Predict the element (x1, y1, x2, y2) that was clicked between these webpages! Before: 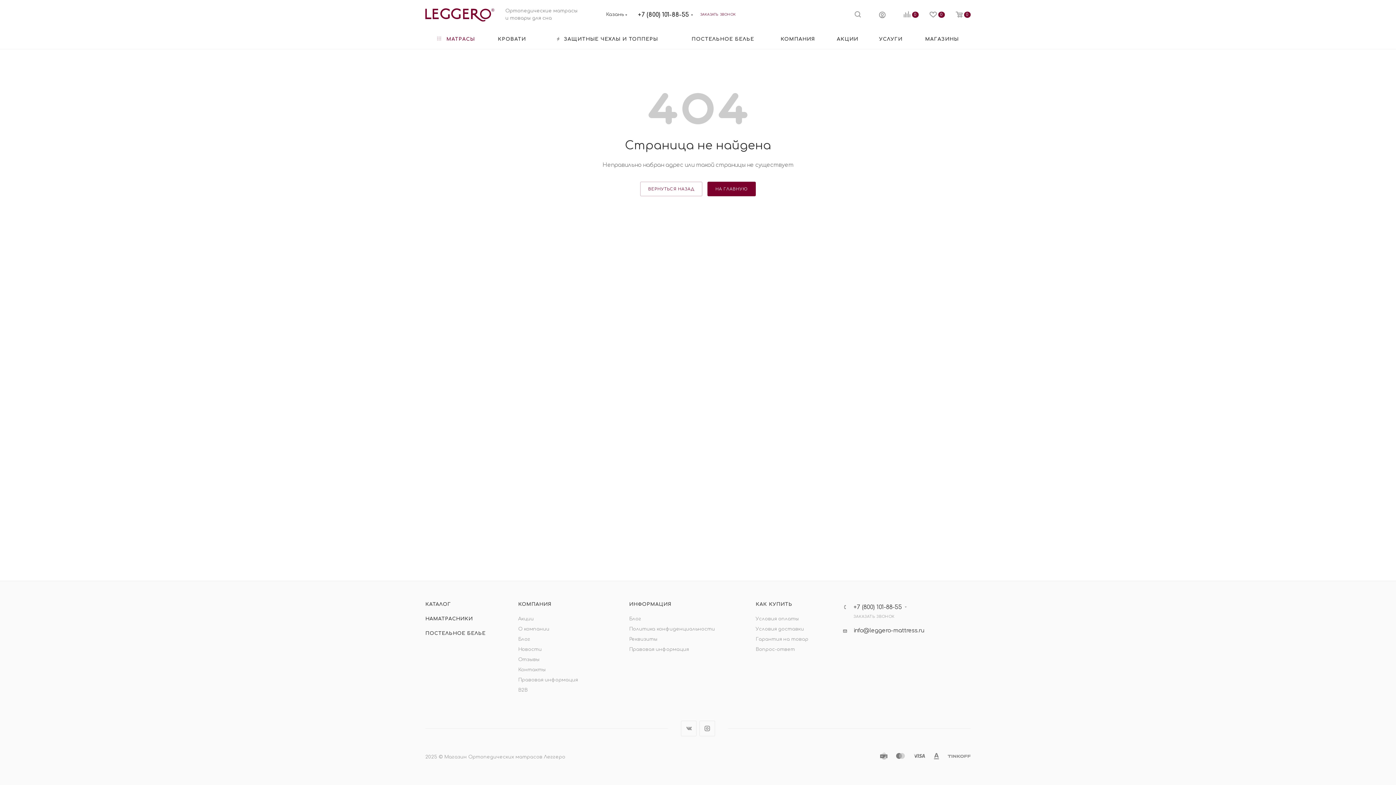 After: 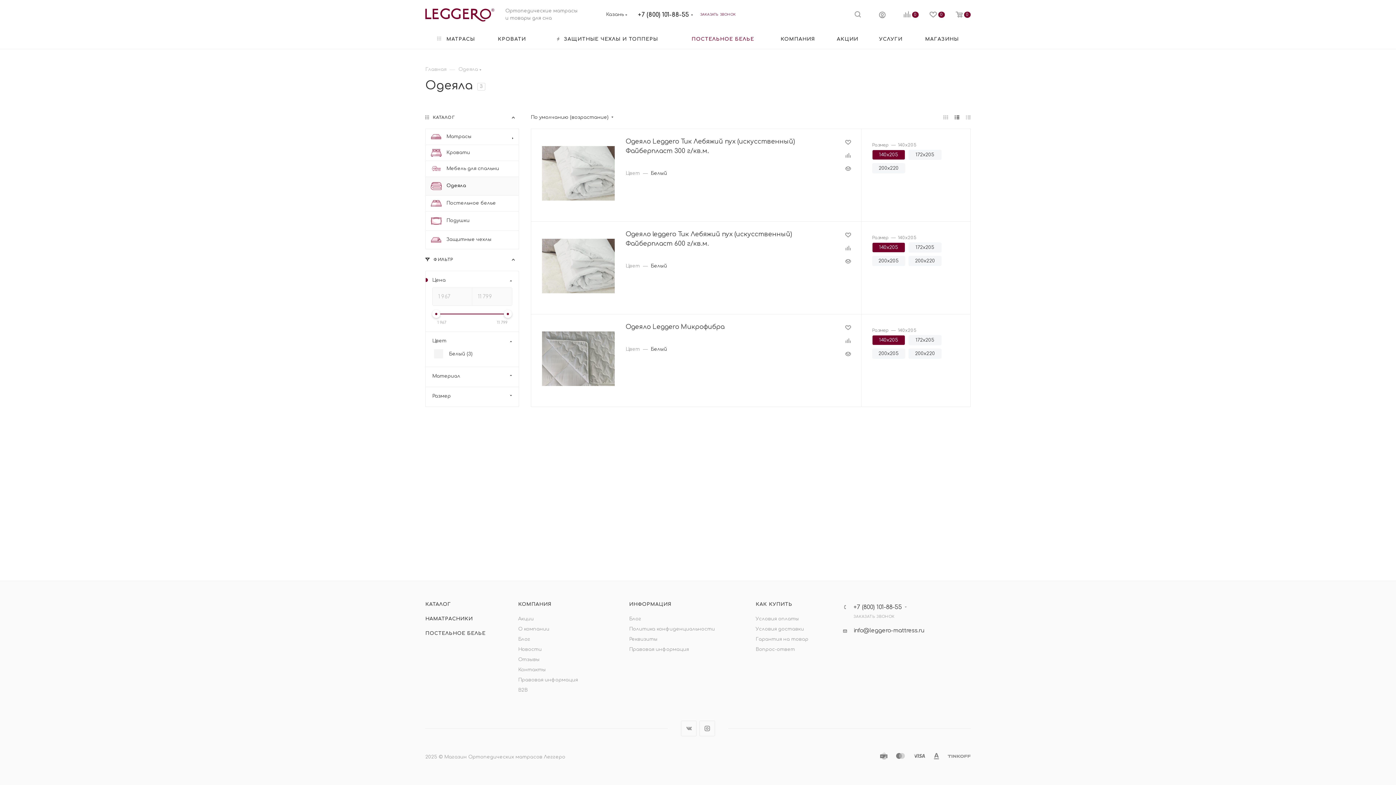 Action: label: ПОСТЕЛЬНОЕ БЕЛЬЕ bbox: (677, 29, 769, 49)